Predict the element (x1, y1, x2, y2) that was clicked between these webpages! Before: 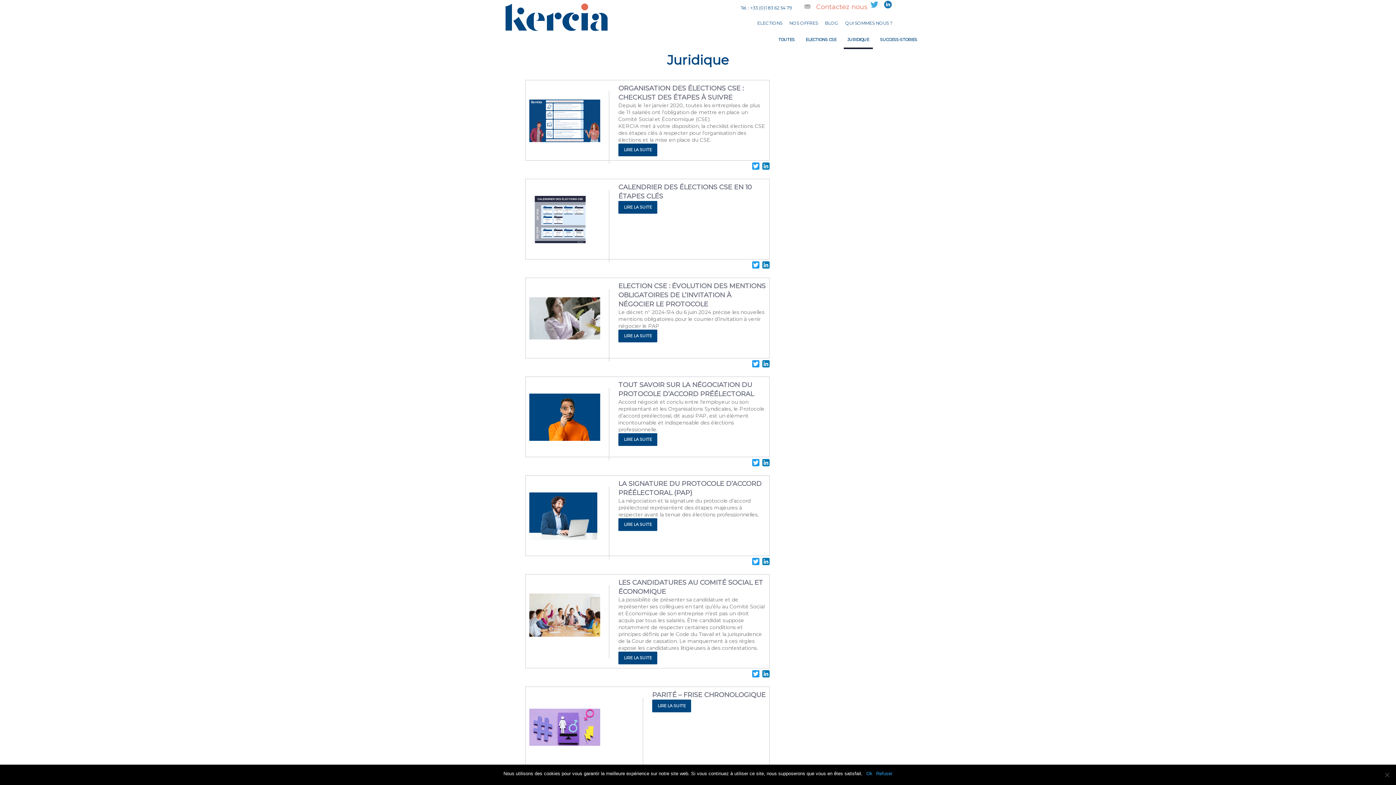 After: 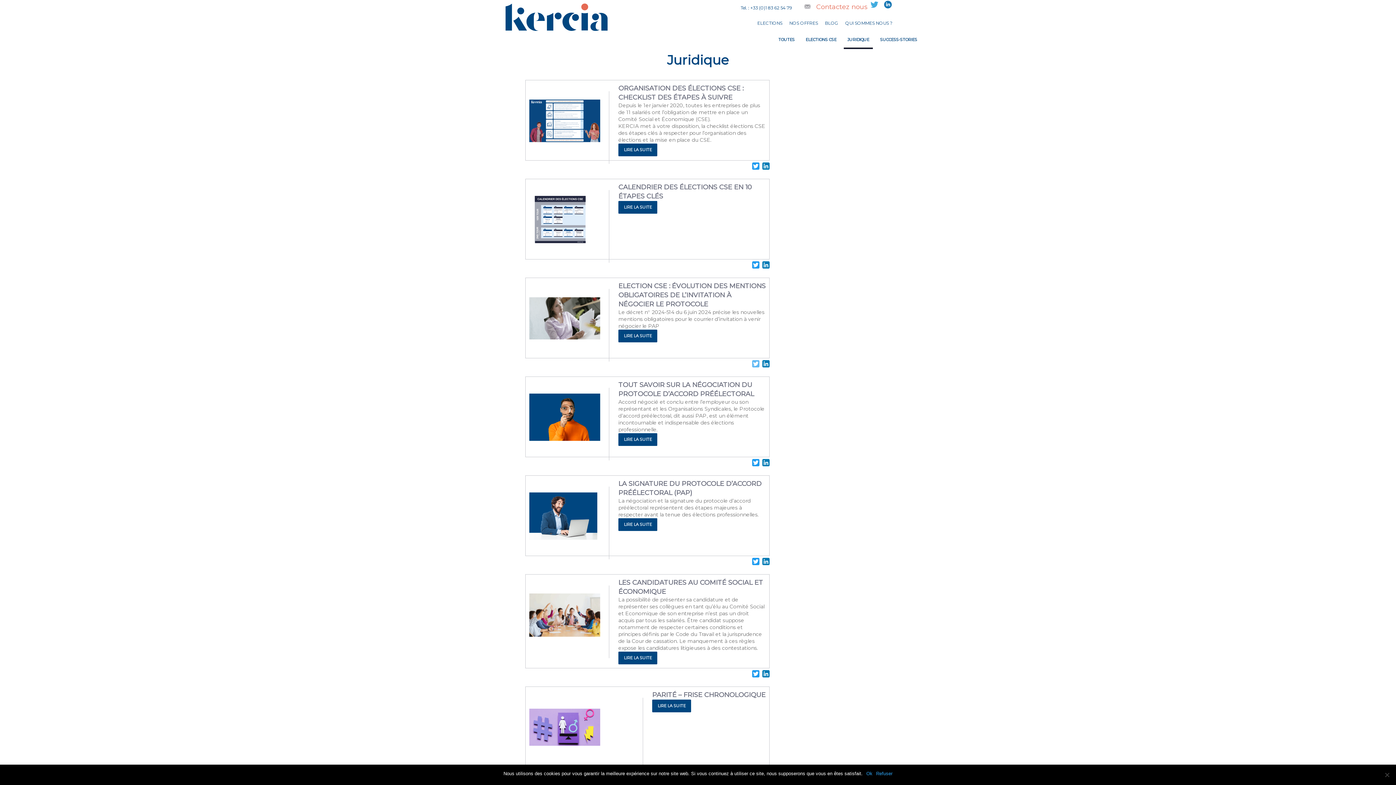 Action: bbox: (750, 360, 761, 369) label: Twitter